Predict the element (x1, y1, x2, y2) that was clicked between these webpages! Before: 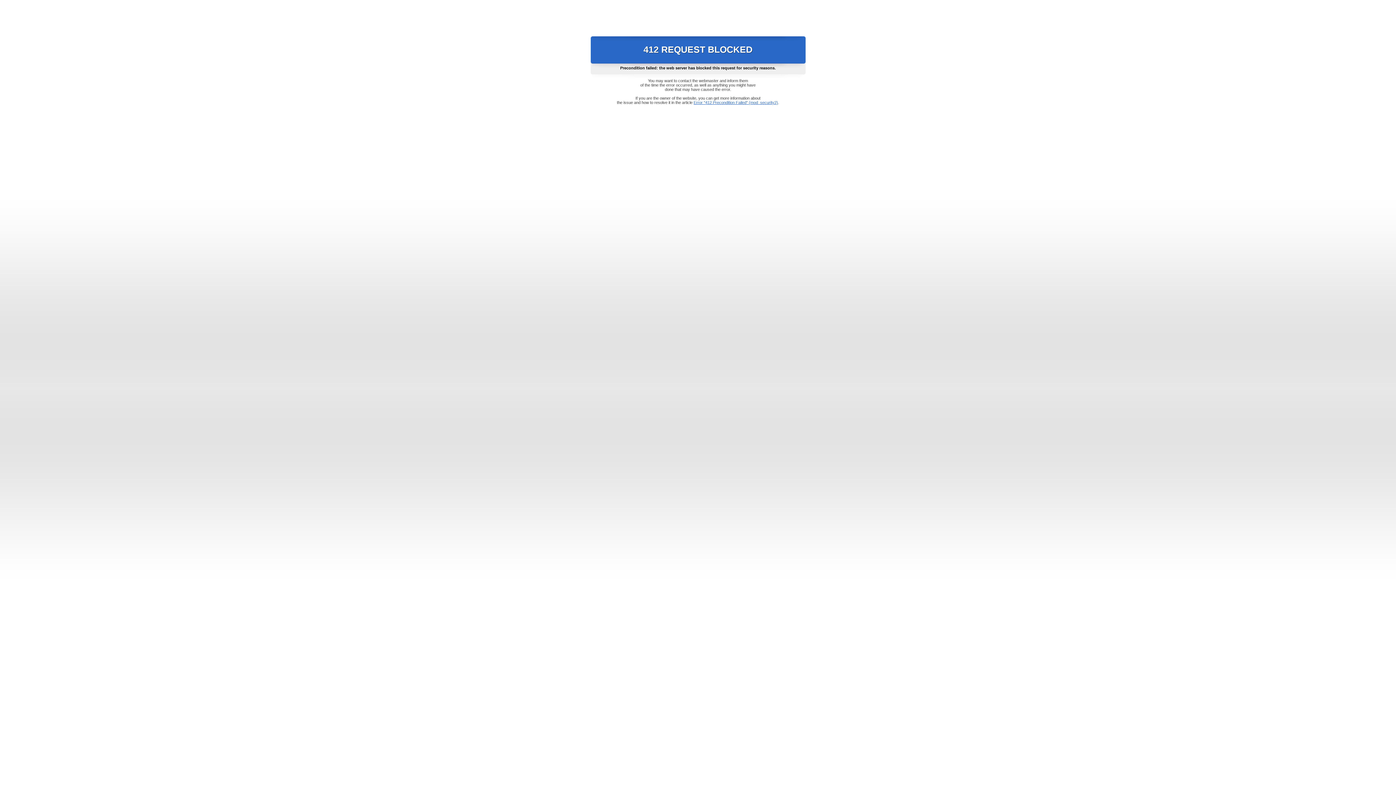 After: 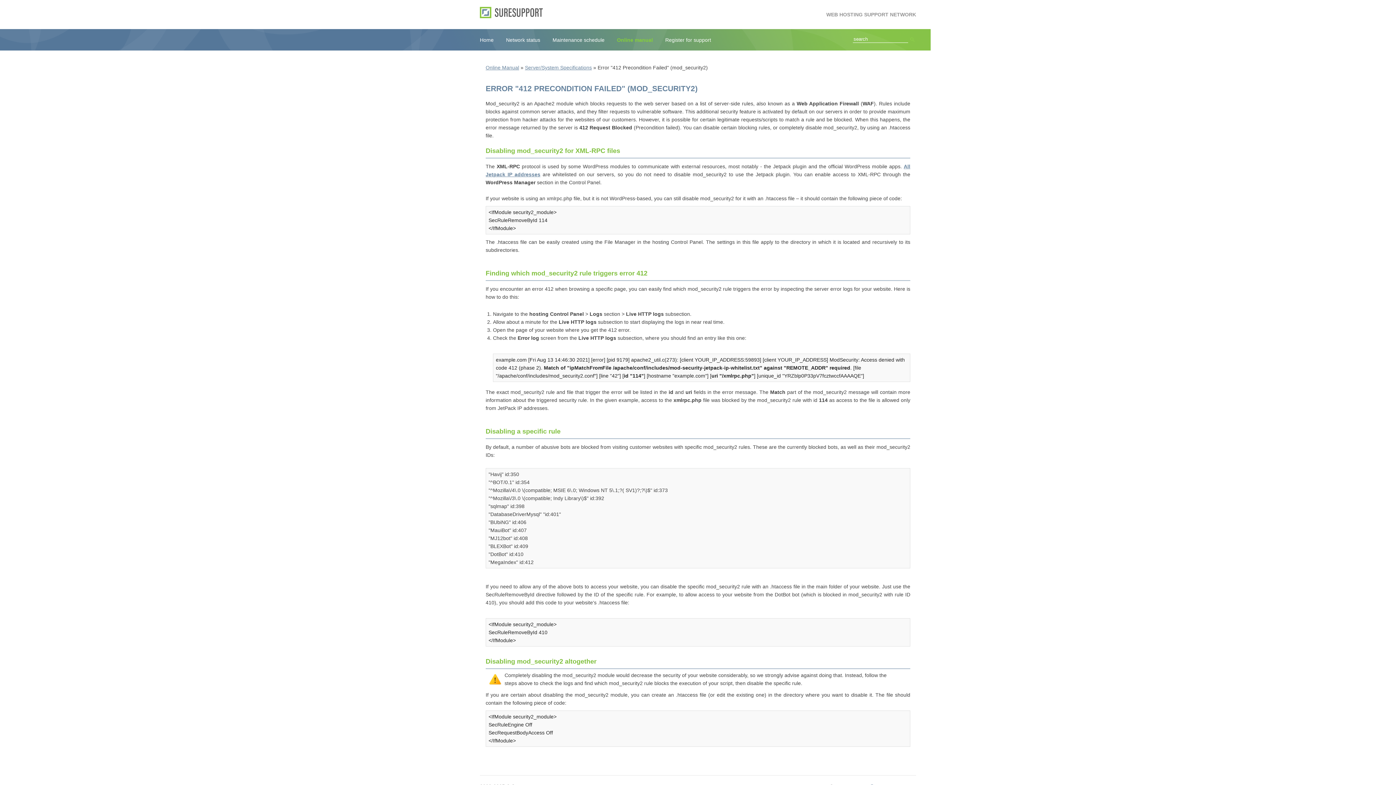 Action: bbox: (693, 100, 778, 104) label: Error "412 Precondition Failed" (mod_security2)